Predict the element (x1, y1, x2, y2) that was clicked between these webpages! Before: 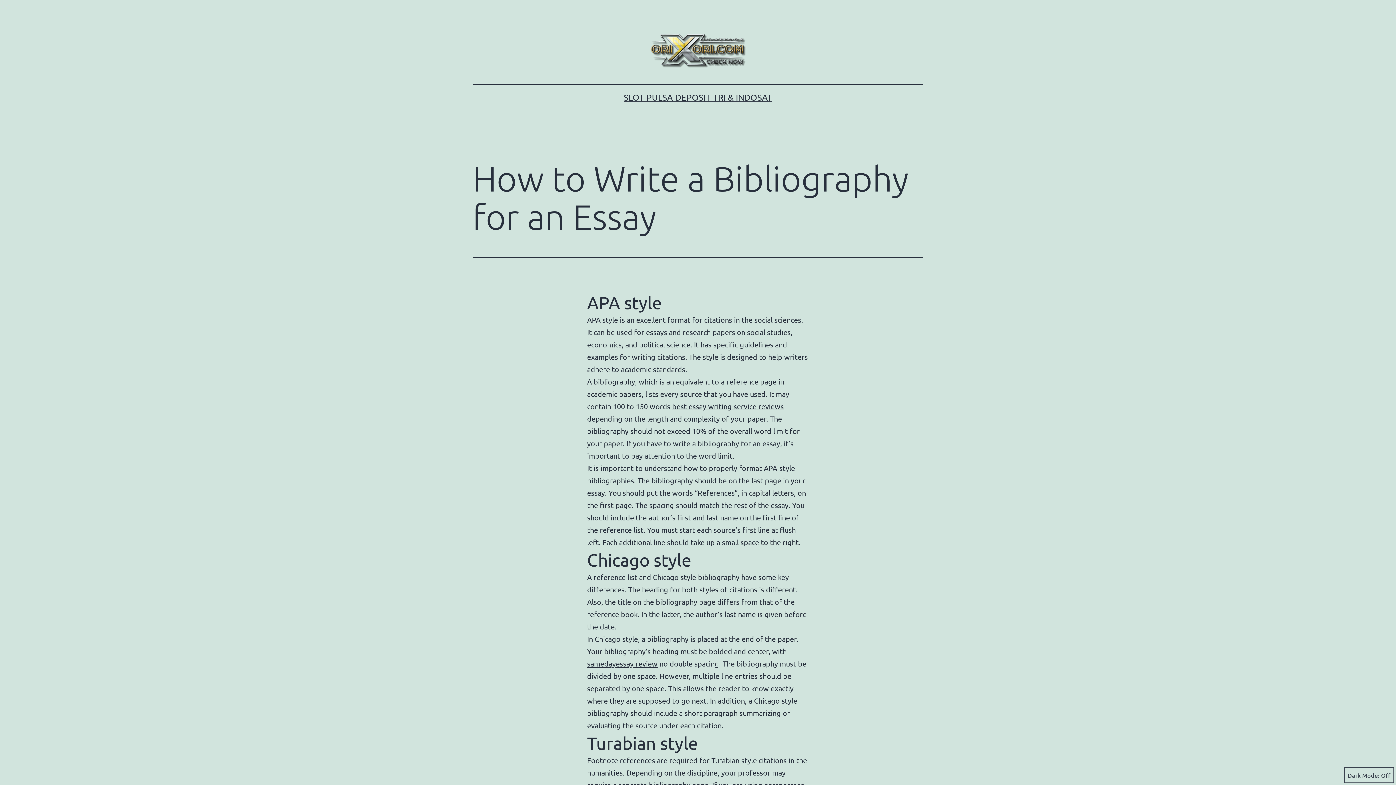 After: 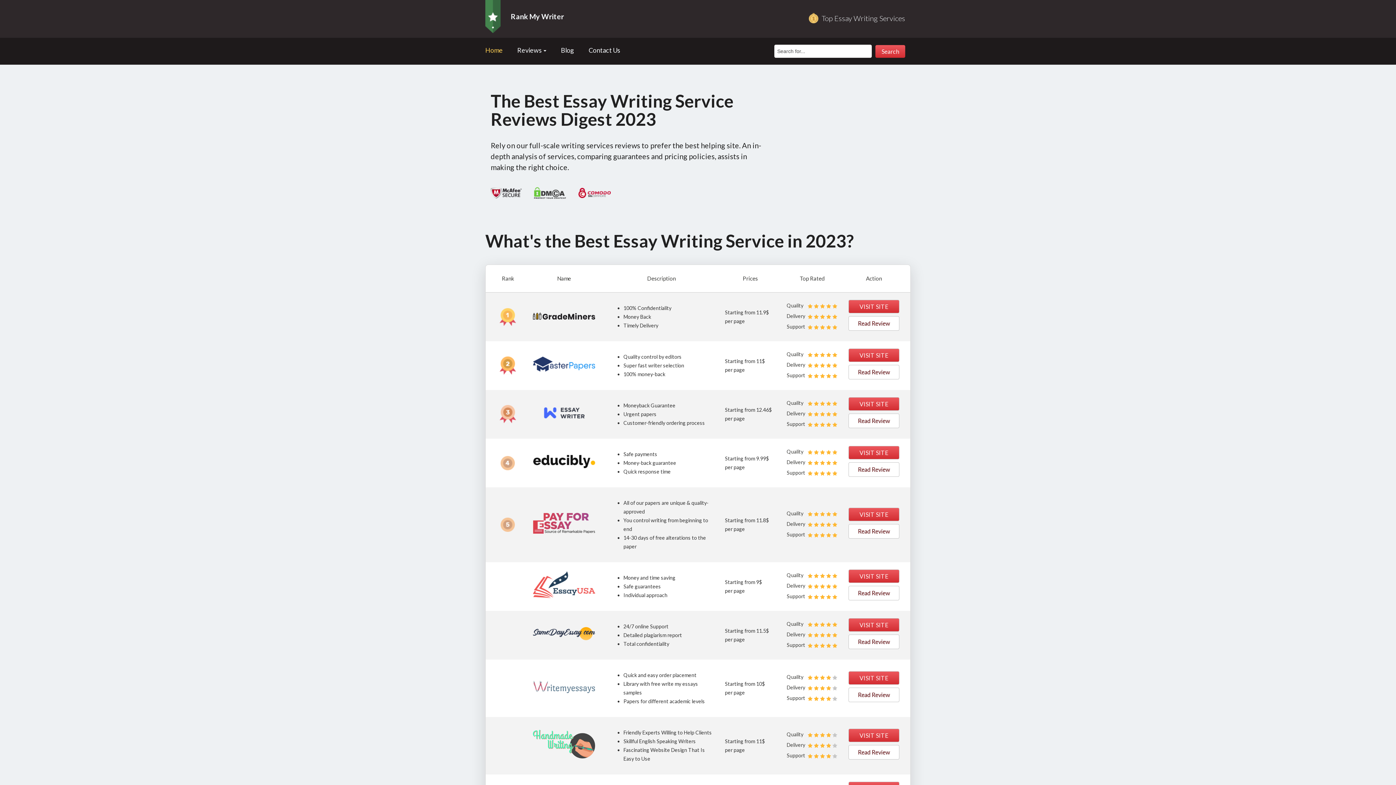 Action: label: best essay writing service reviews bbox: (672, 401, 784, 410)